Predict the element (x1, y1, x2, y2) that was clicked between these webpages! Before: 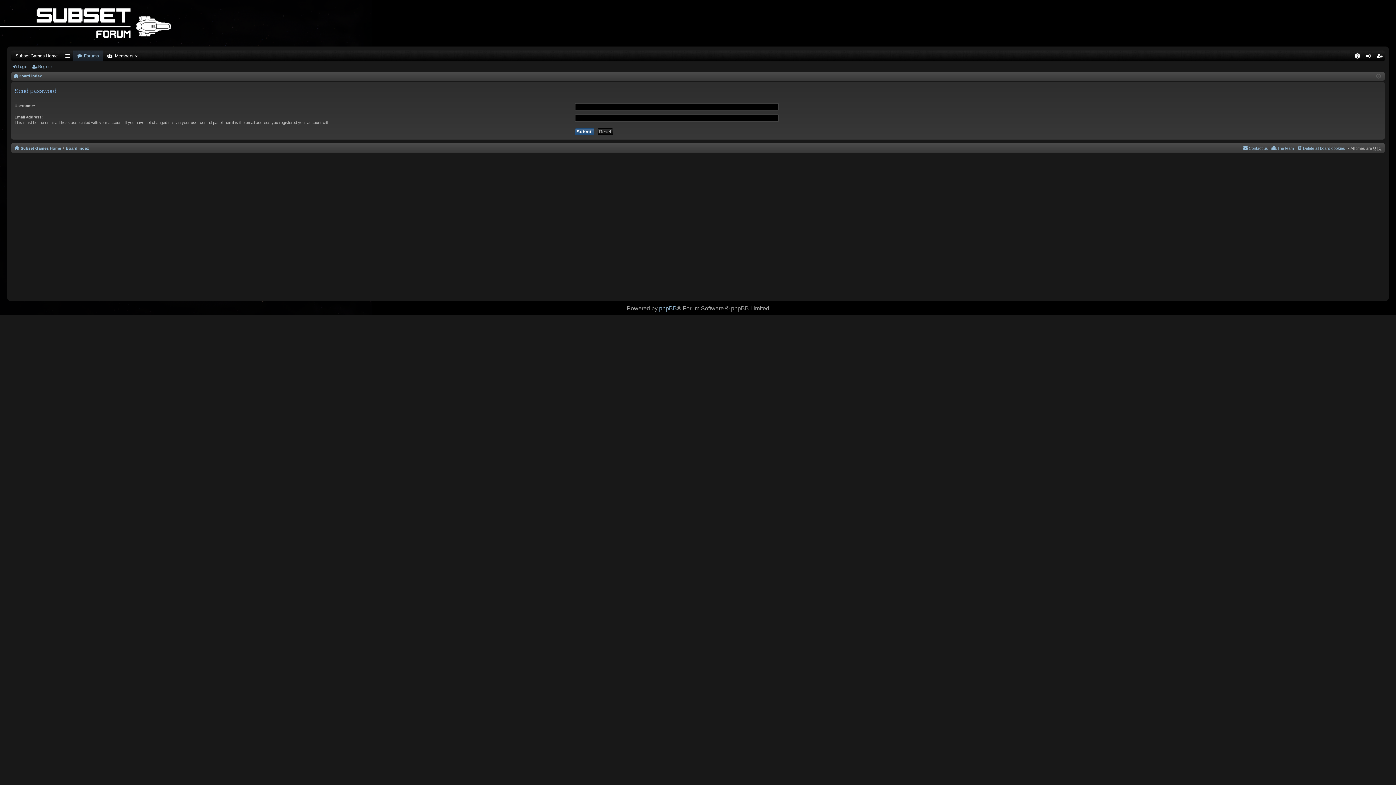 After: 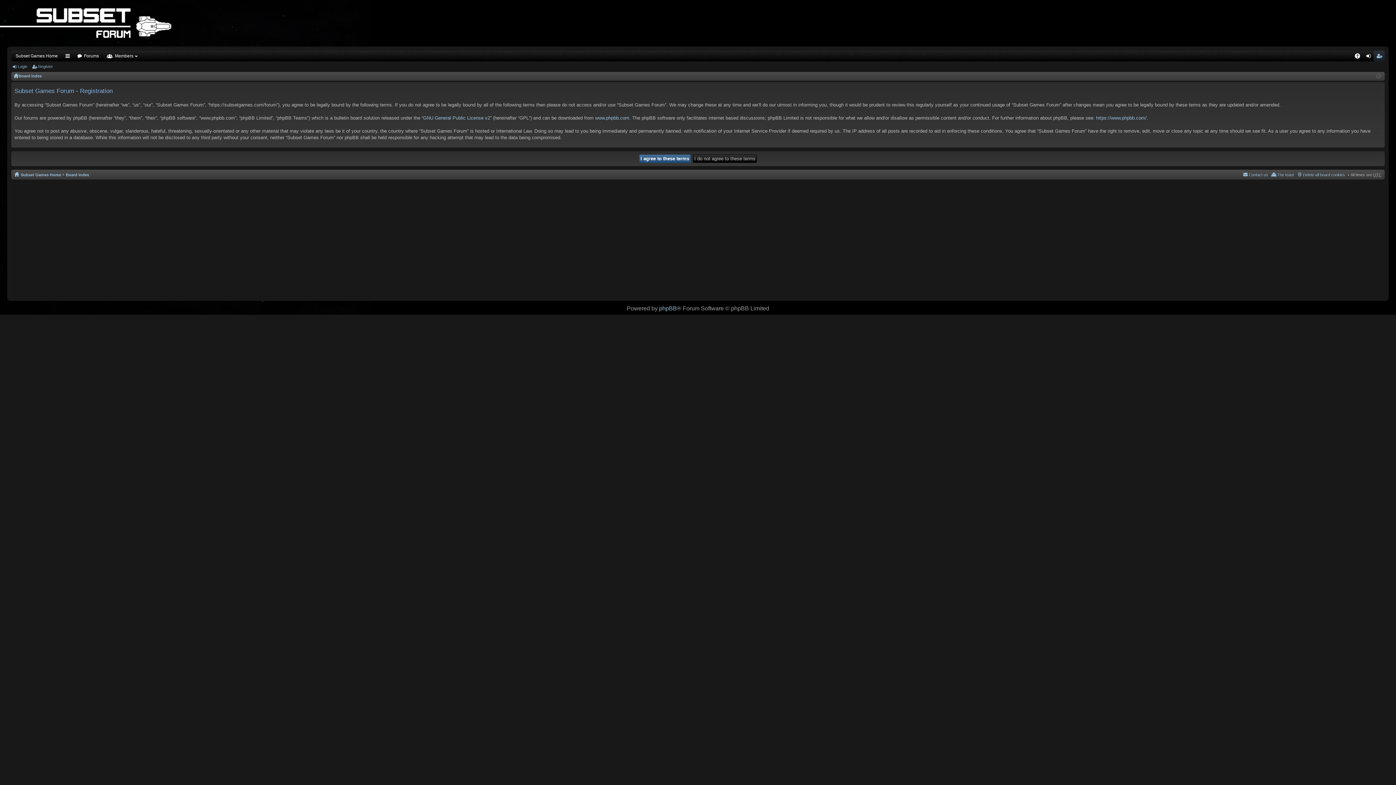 Action: label: Register bbox: (1374, 50, 1385, 61)